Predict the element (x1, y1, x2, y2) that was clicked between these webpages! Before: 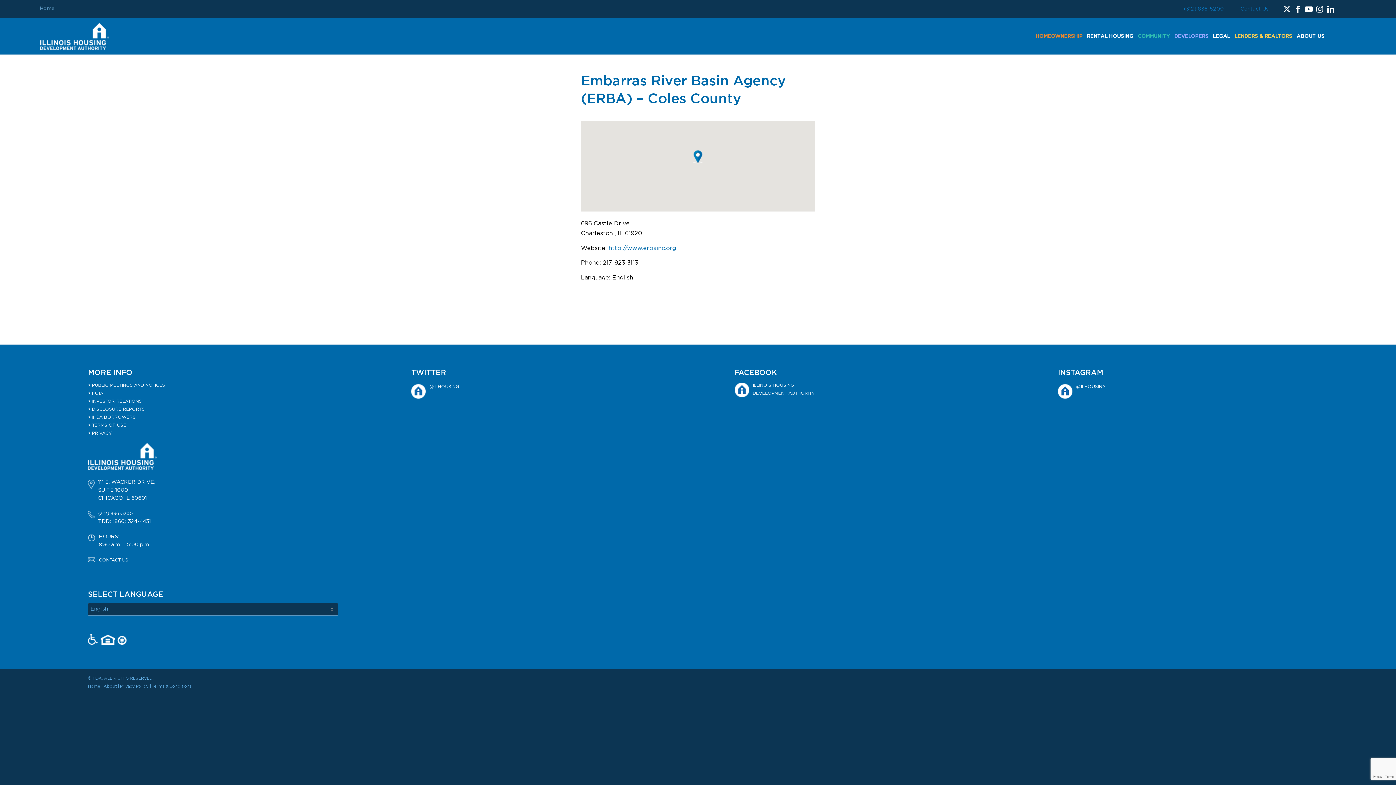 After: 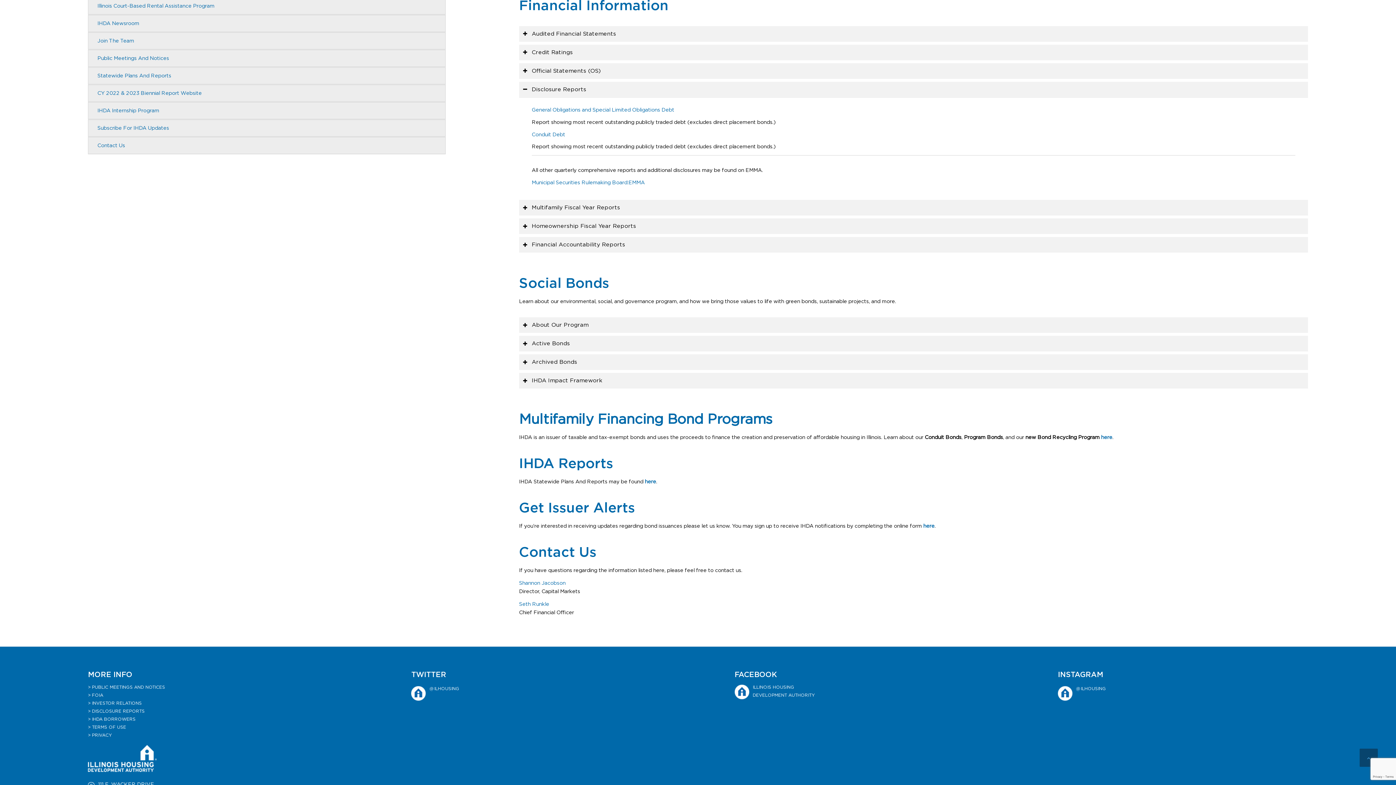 Action: bbox: (88, 407, 144, 411) label: > DISCLOSURE REPORTS